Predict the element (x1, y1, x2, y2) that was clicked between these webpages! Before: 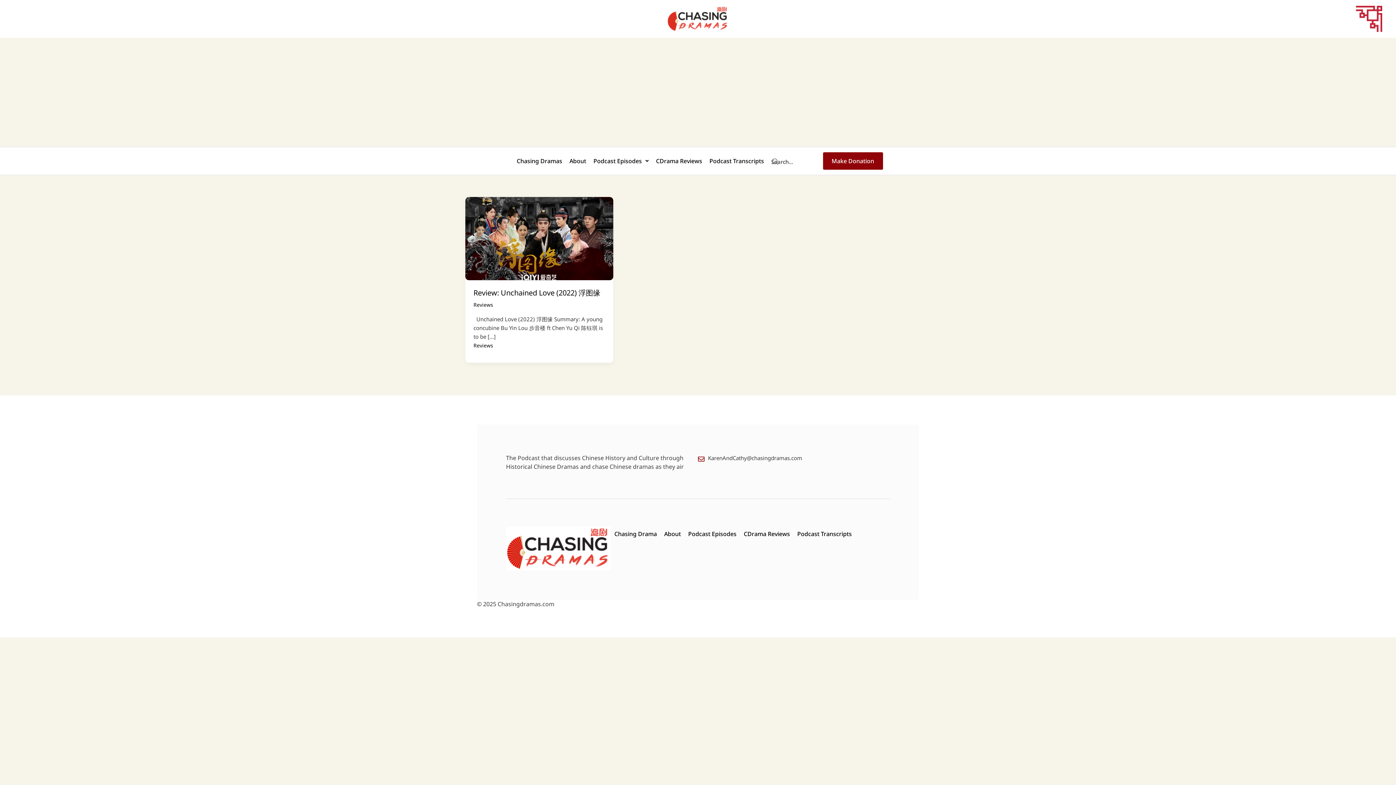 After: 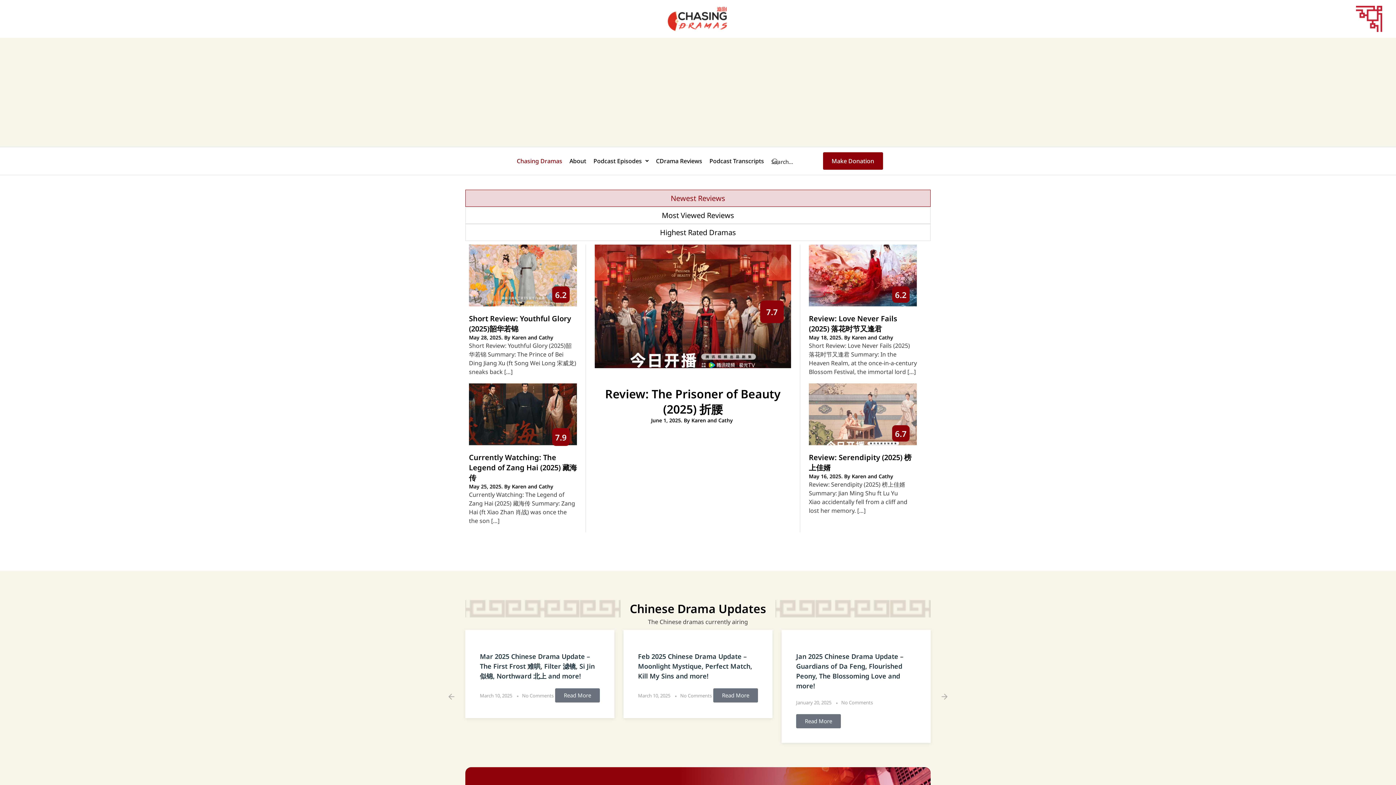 Action: label: Chasing Dramas bbox: (513, 150, 566, 171)